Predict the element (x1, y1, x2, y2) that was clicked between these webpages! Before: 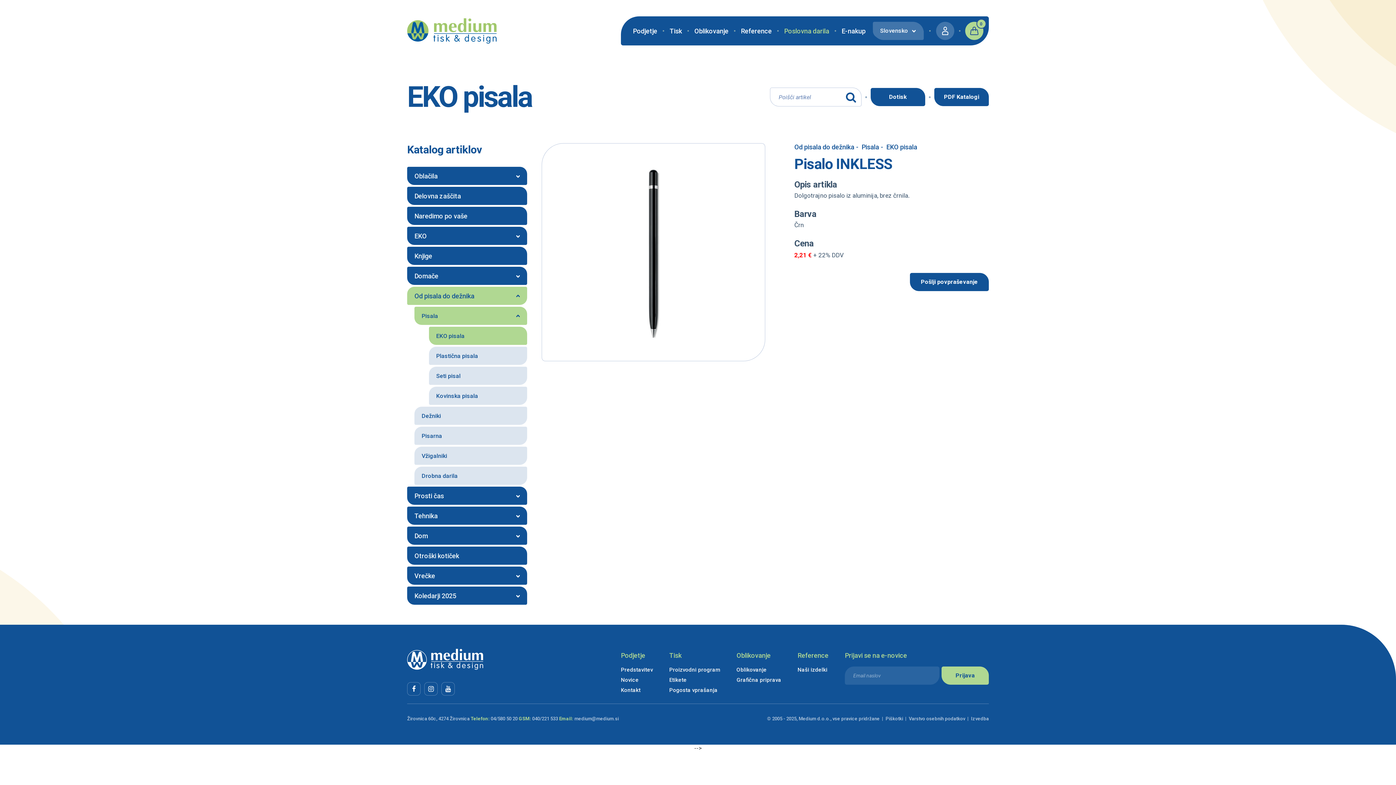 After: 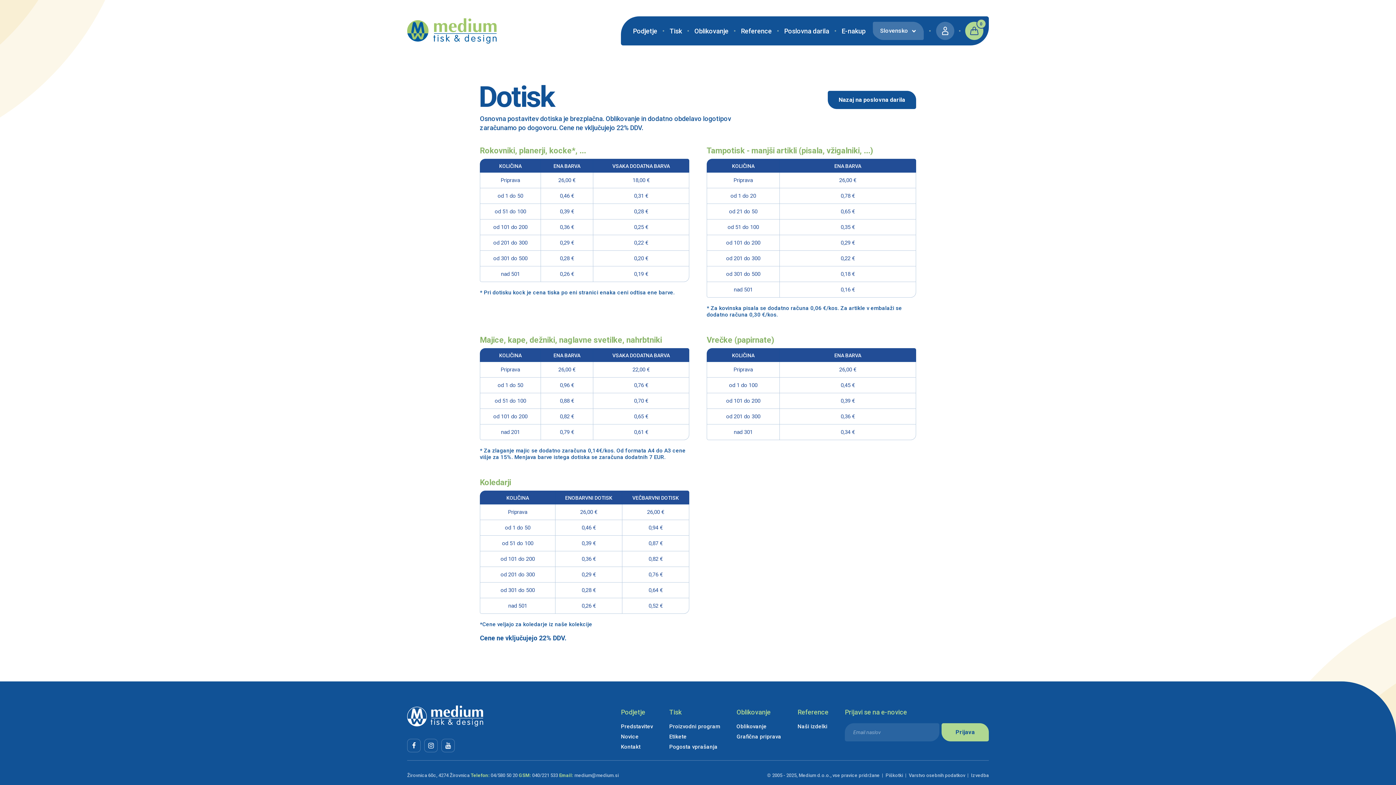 Action: bbox: (870, 88, 925, 106) label: Dotisk